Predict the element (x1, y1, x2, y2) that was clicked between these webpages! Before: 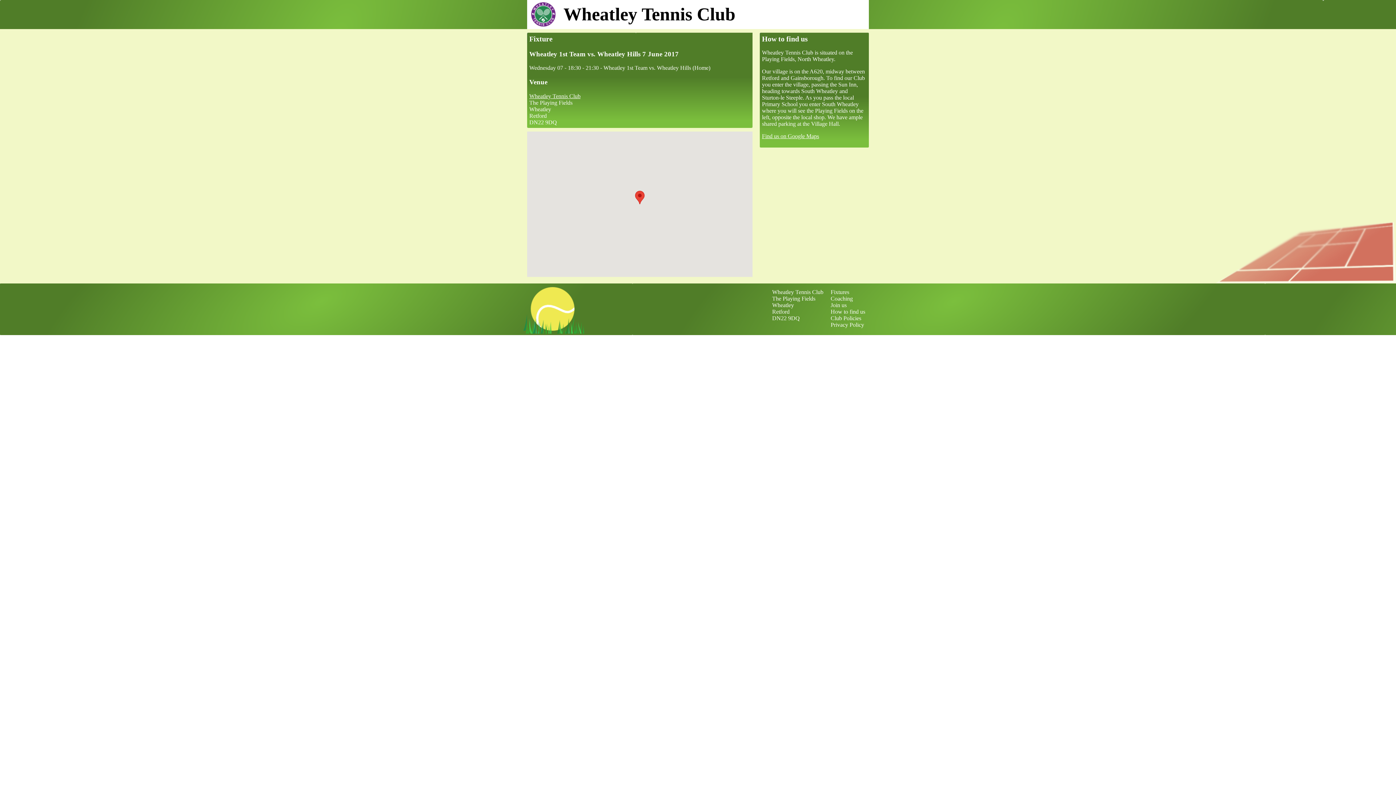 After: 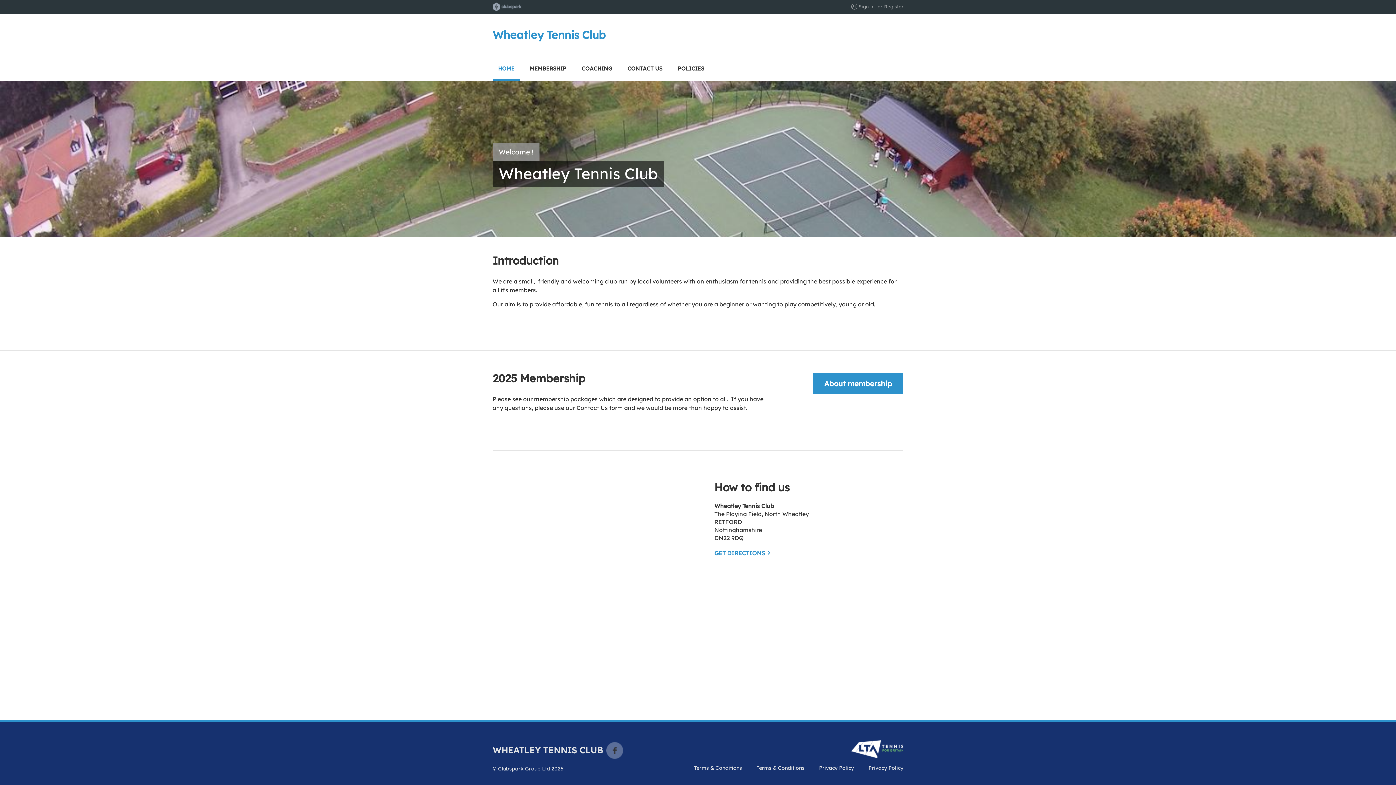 Action: bbox: (529, 93, 580, 99) label: Wheatley Tennis Club
